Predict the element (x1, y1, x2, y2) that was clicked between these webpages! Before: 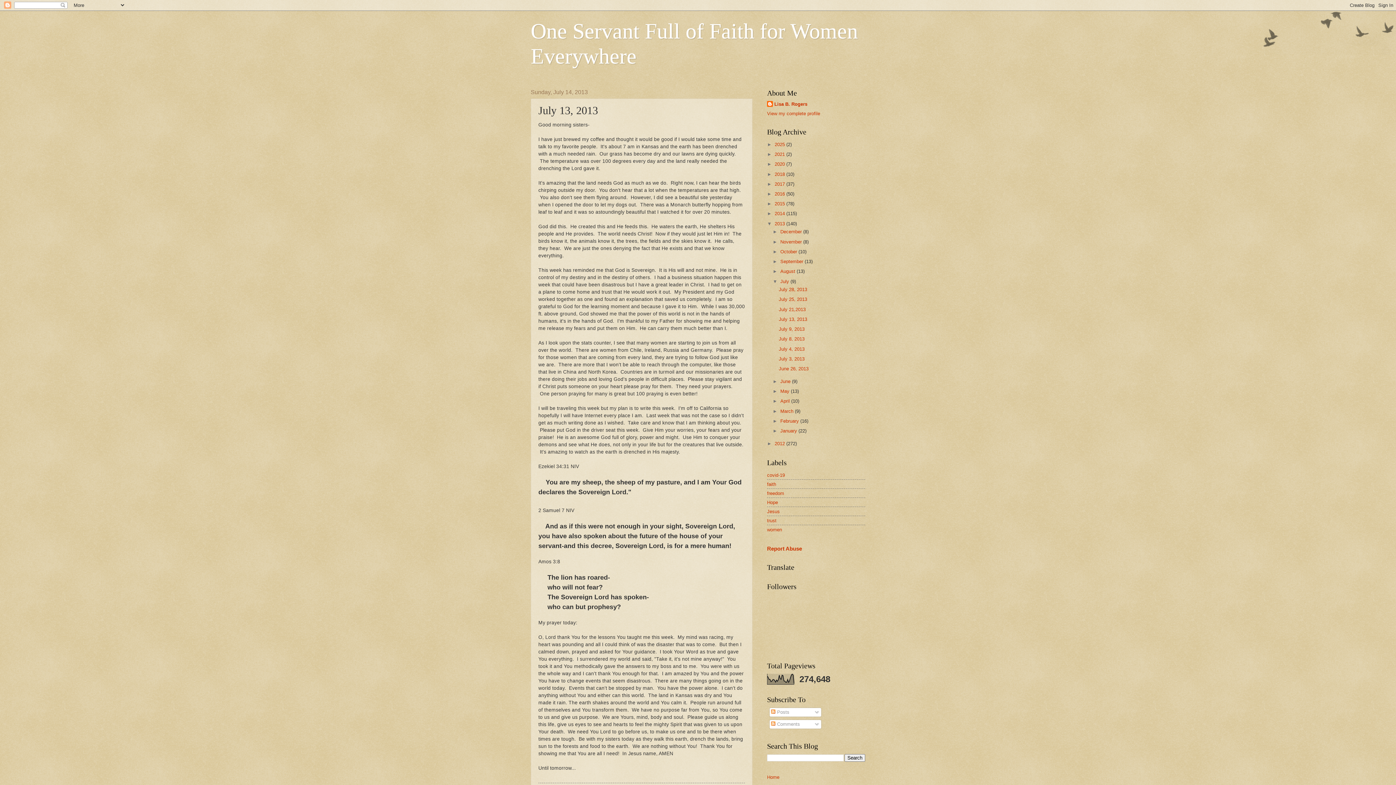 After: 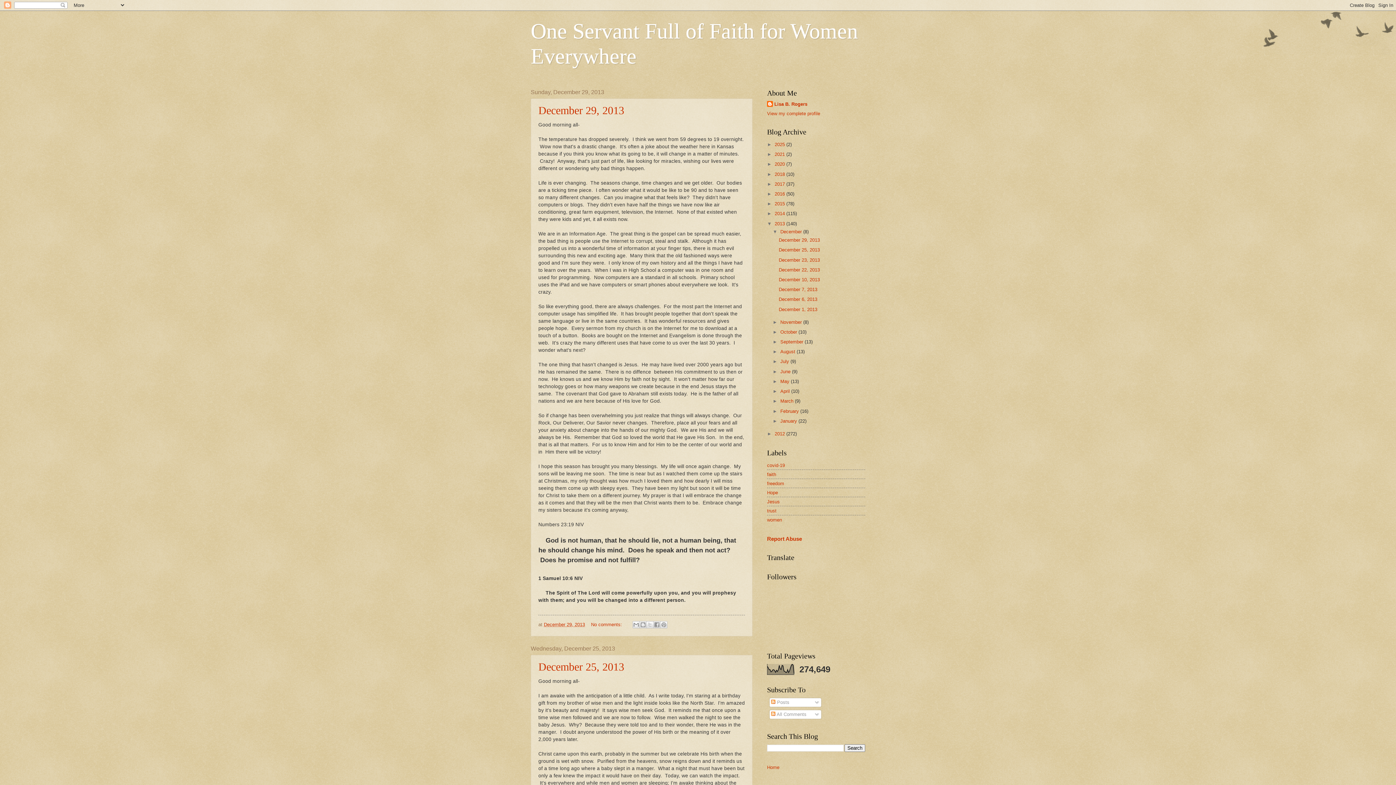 Action: bbox: (774, 220, 786, 226) label: 2013 